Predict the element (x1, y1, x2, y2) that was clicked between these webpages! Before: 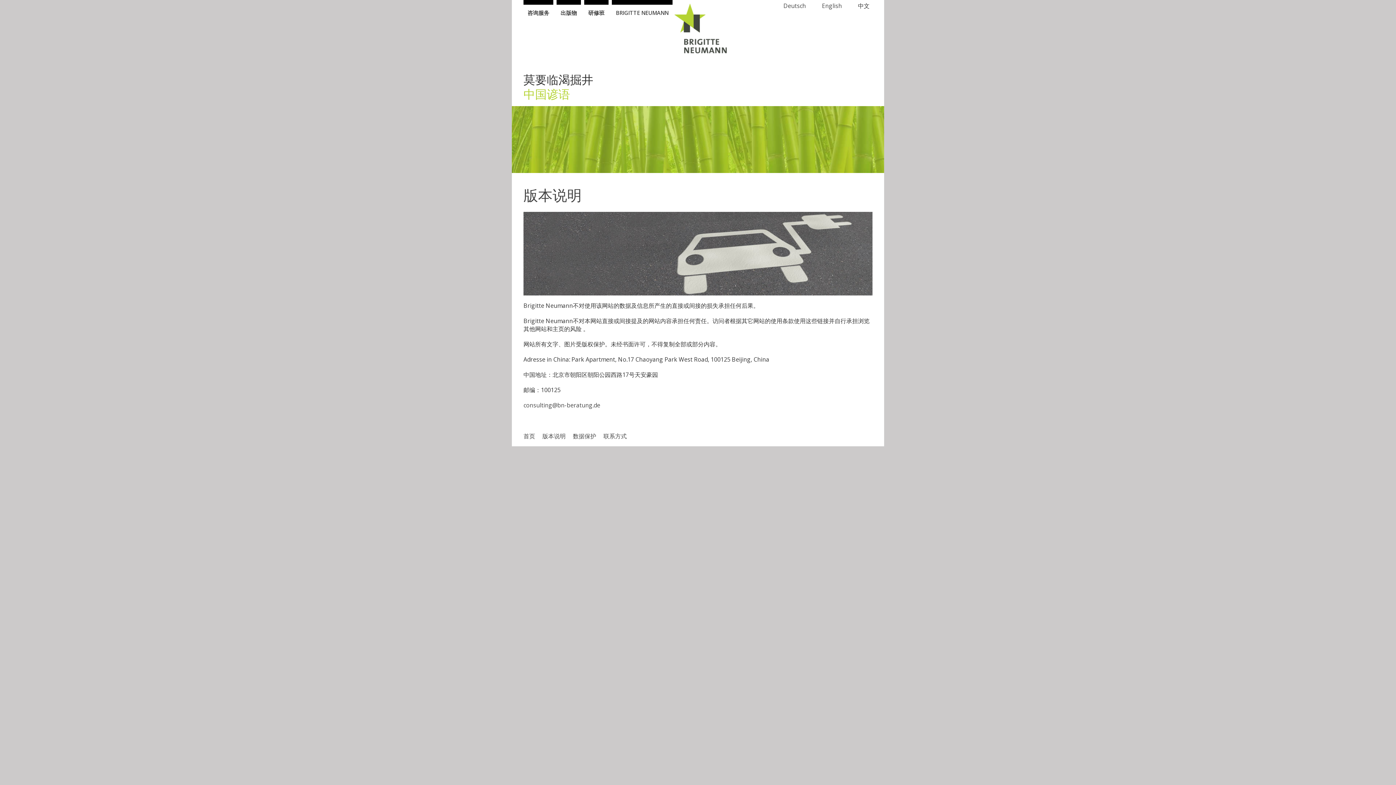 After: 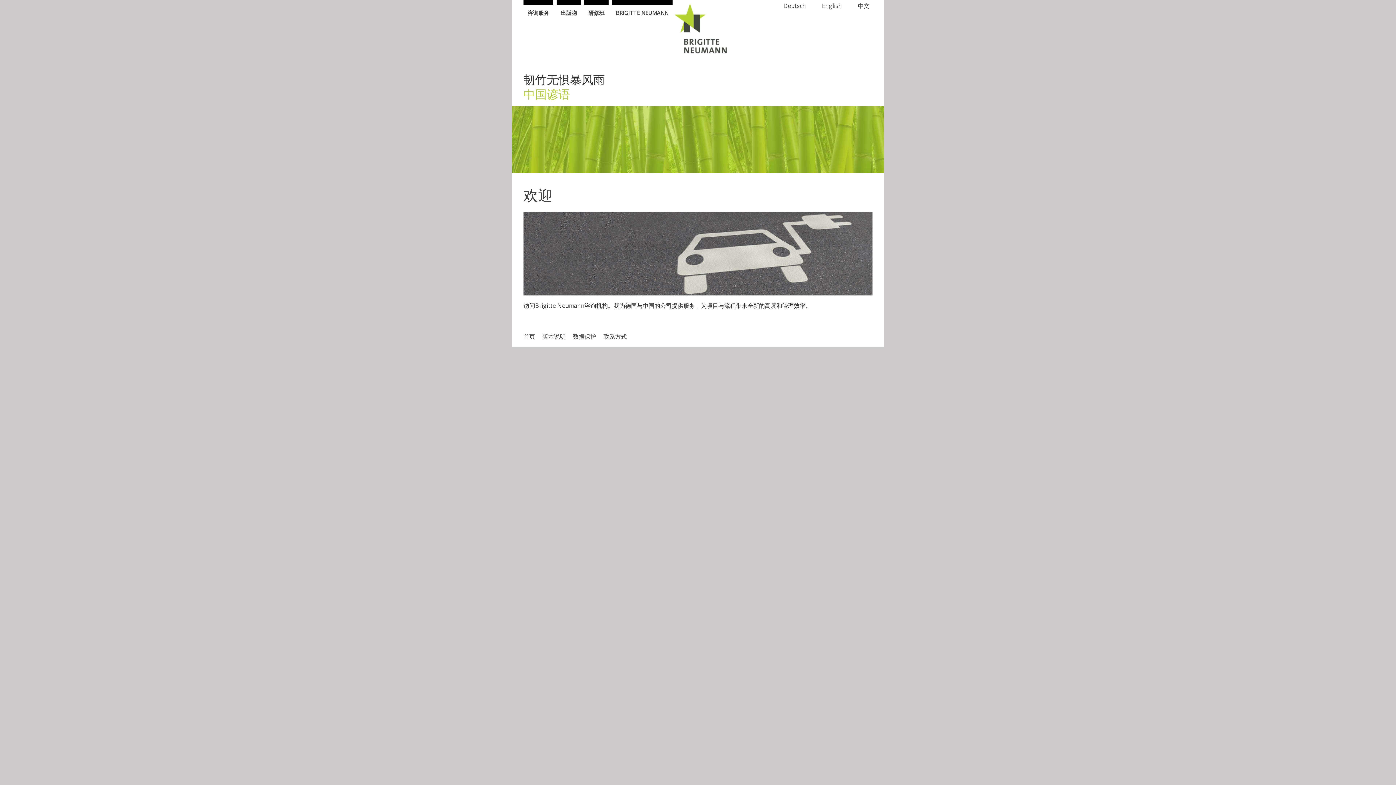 Action: label: 首页 bbox: (523, 429, 535, 443)